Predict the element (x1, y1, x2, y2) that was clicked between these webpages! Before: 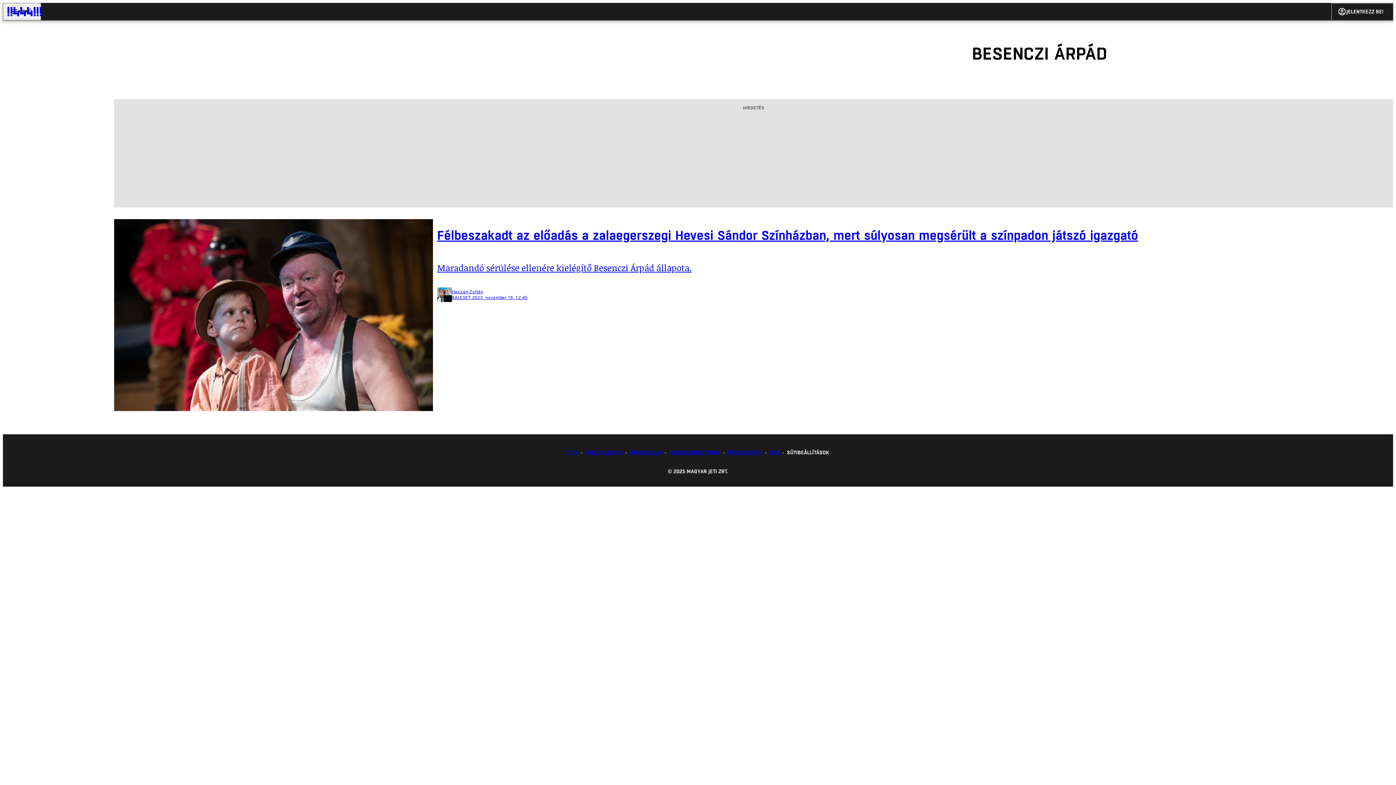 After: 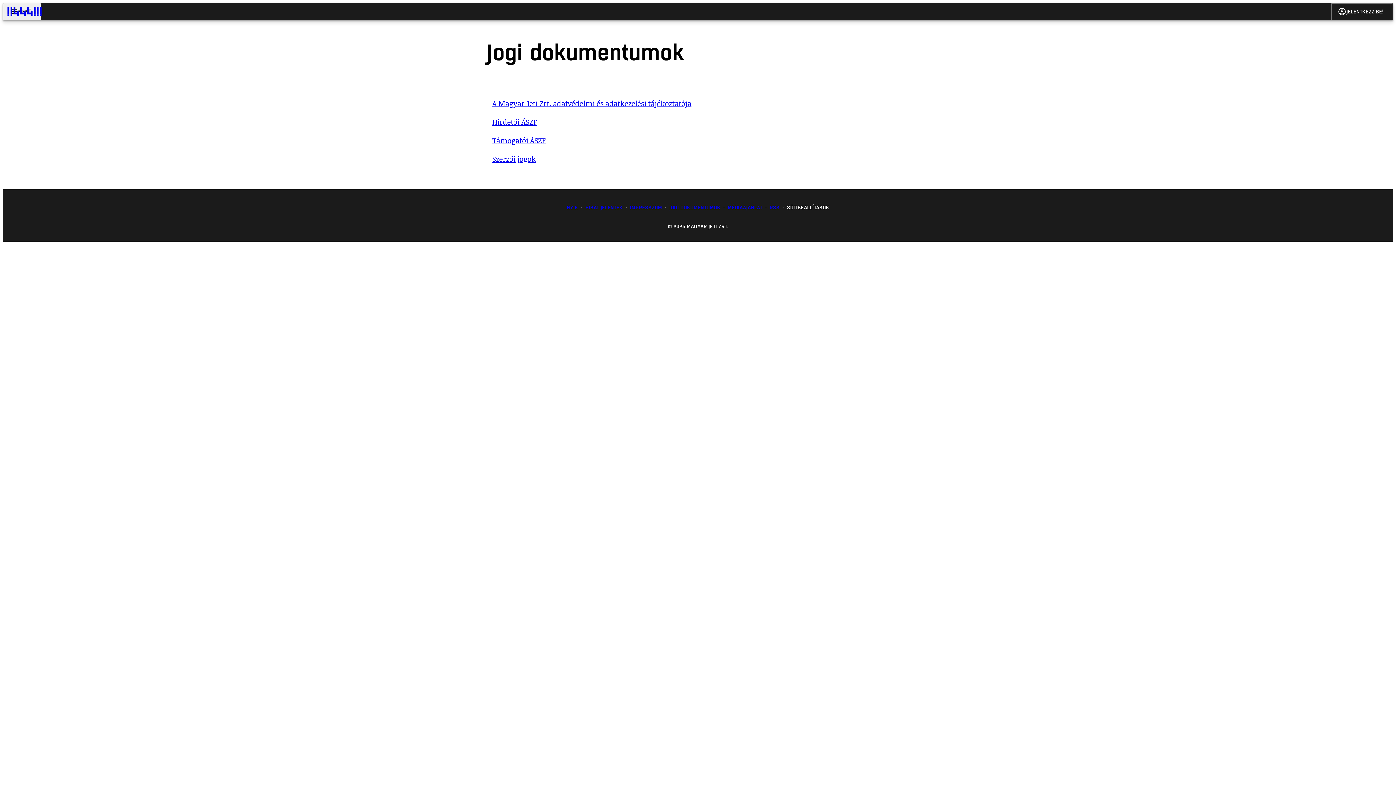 Action: label: JOGI DOKUMENTUMOK bbox: (669, 446, 720, 459)